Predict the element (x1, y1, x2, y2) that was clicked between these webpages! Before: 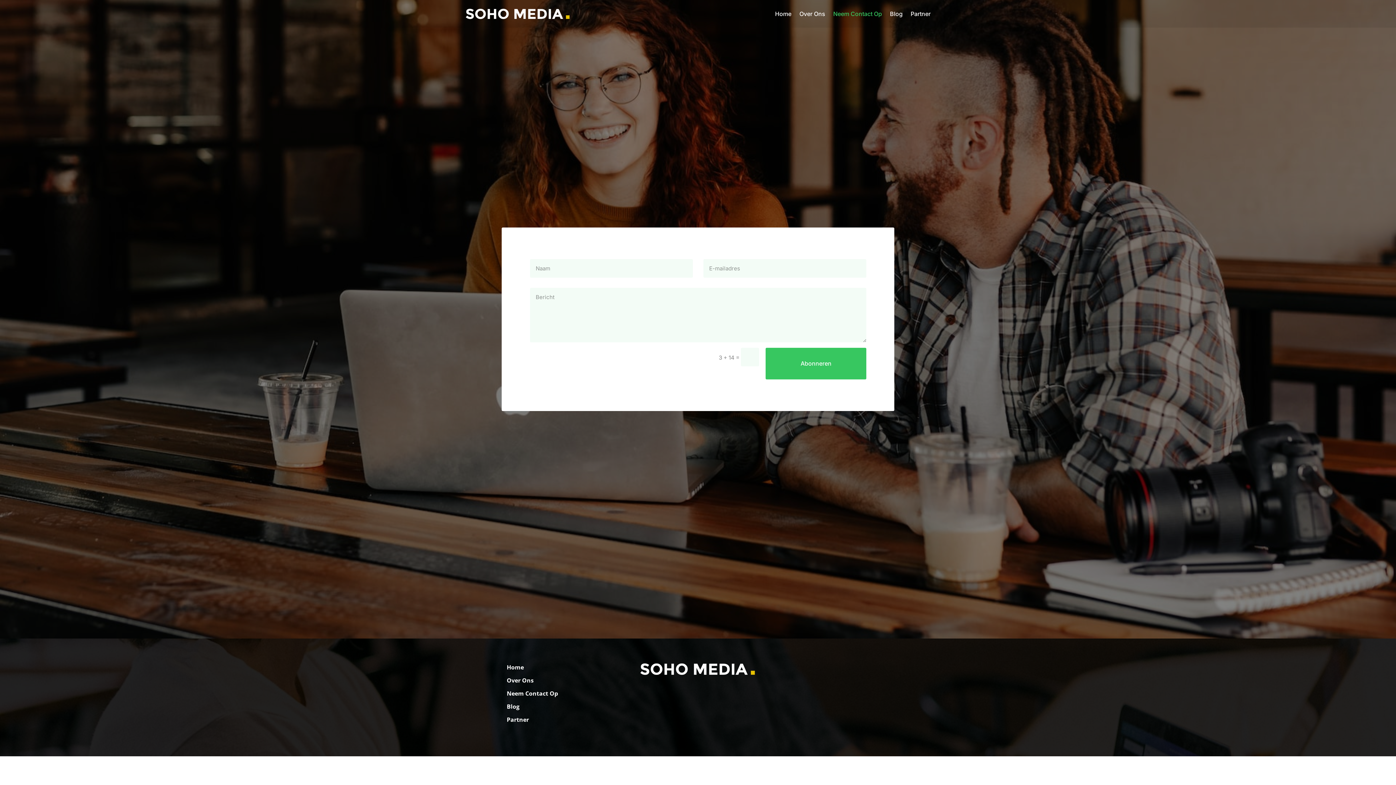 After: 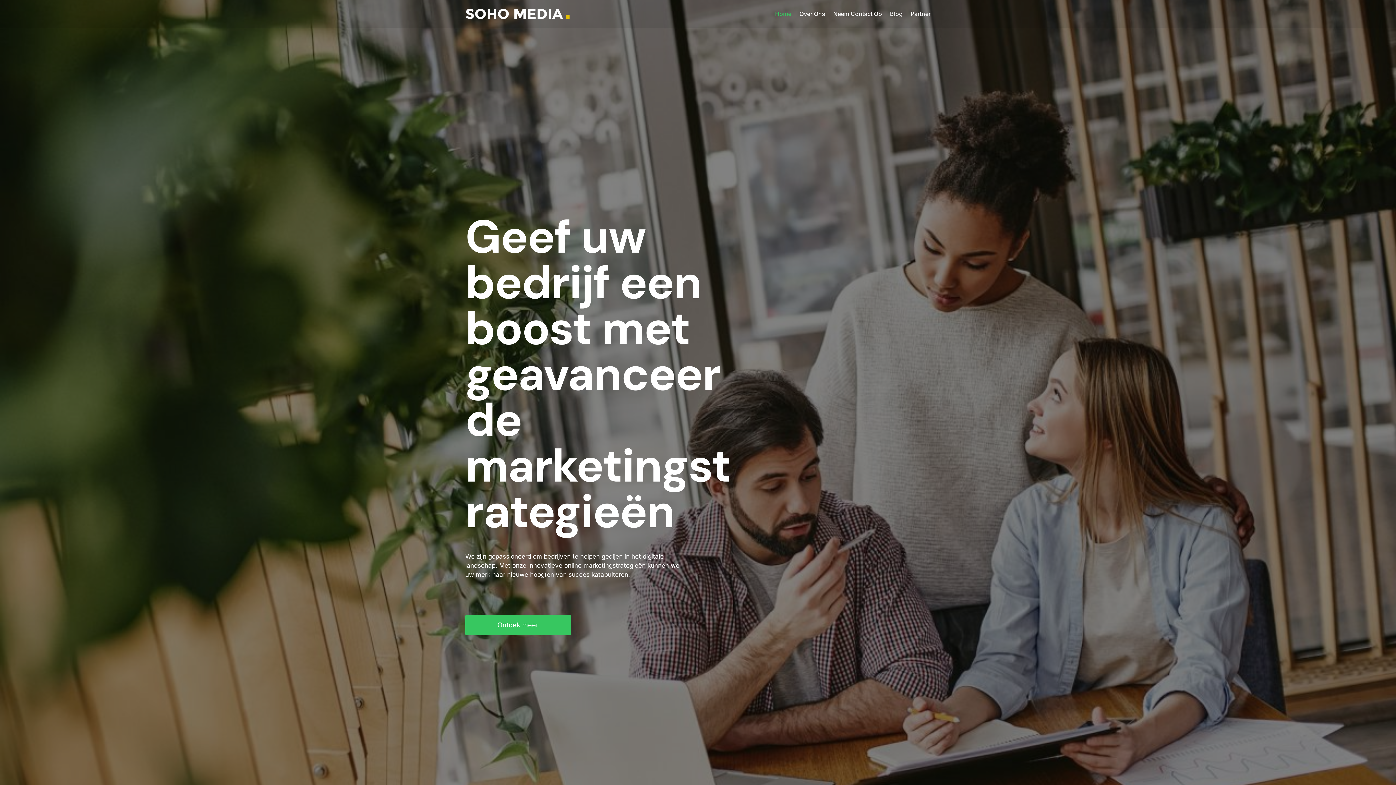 Action: label: Home bbox: (775, 0, 791, 27)